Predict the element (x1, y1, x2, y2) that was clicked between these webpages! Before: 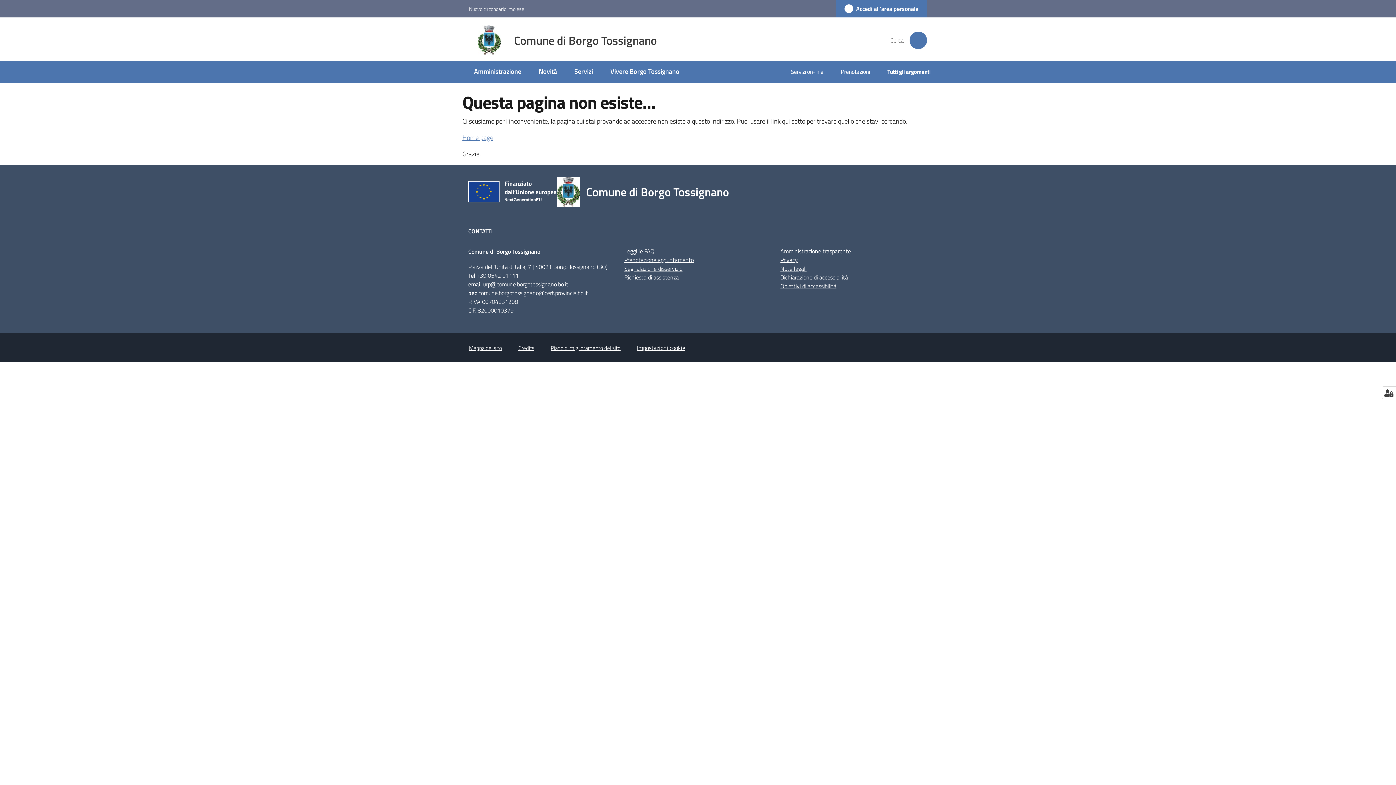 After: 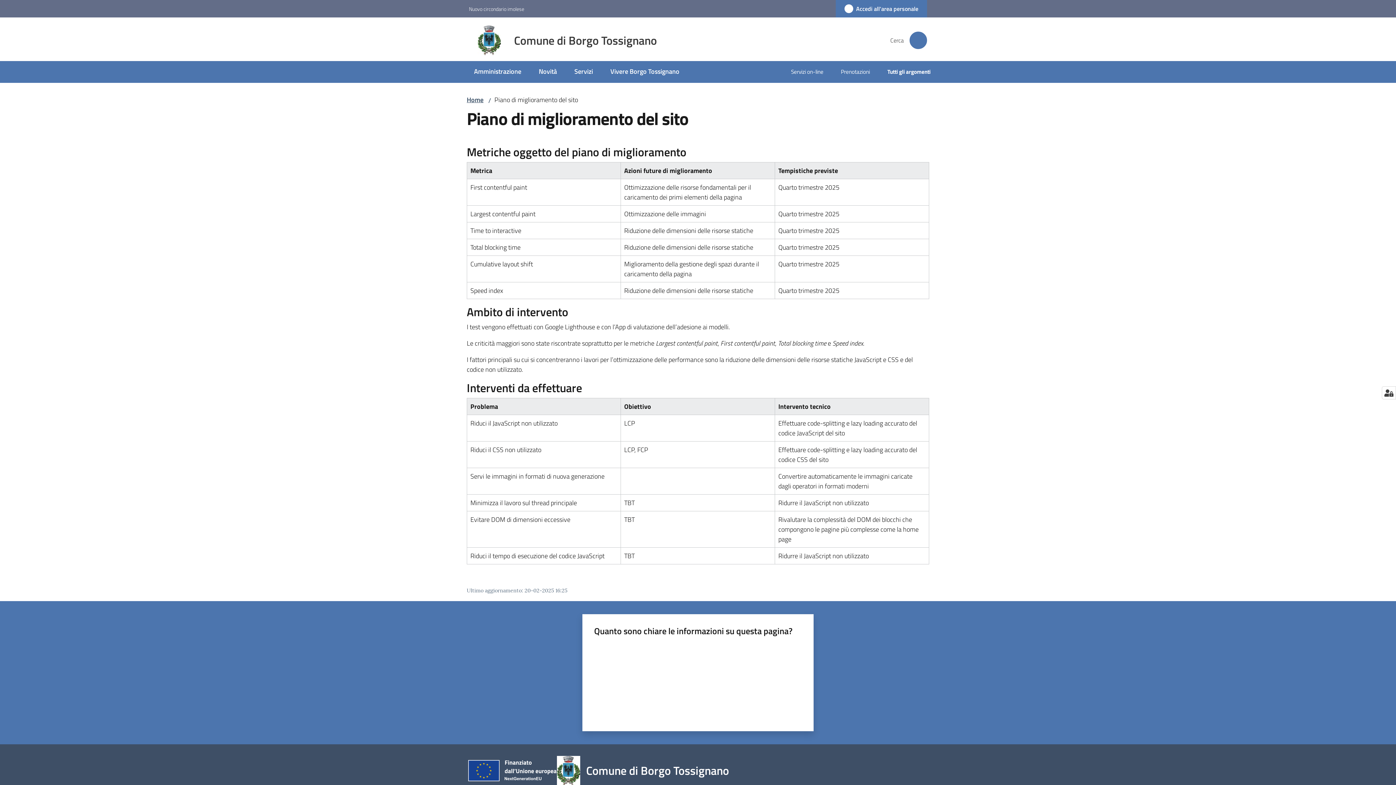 Action: bbox: (550, 344, 620, 352) label: Piano di miglioramento del sito